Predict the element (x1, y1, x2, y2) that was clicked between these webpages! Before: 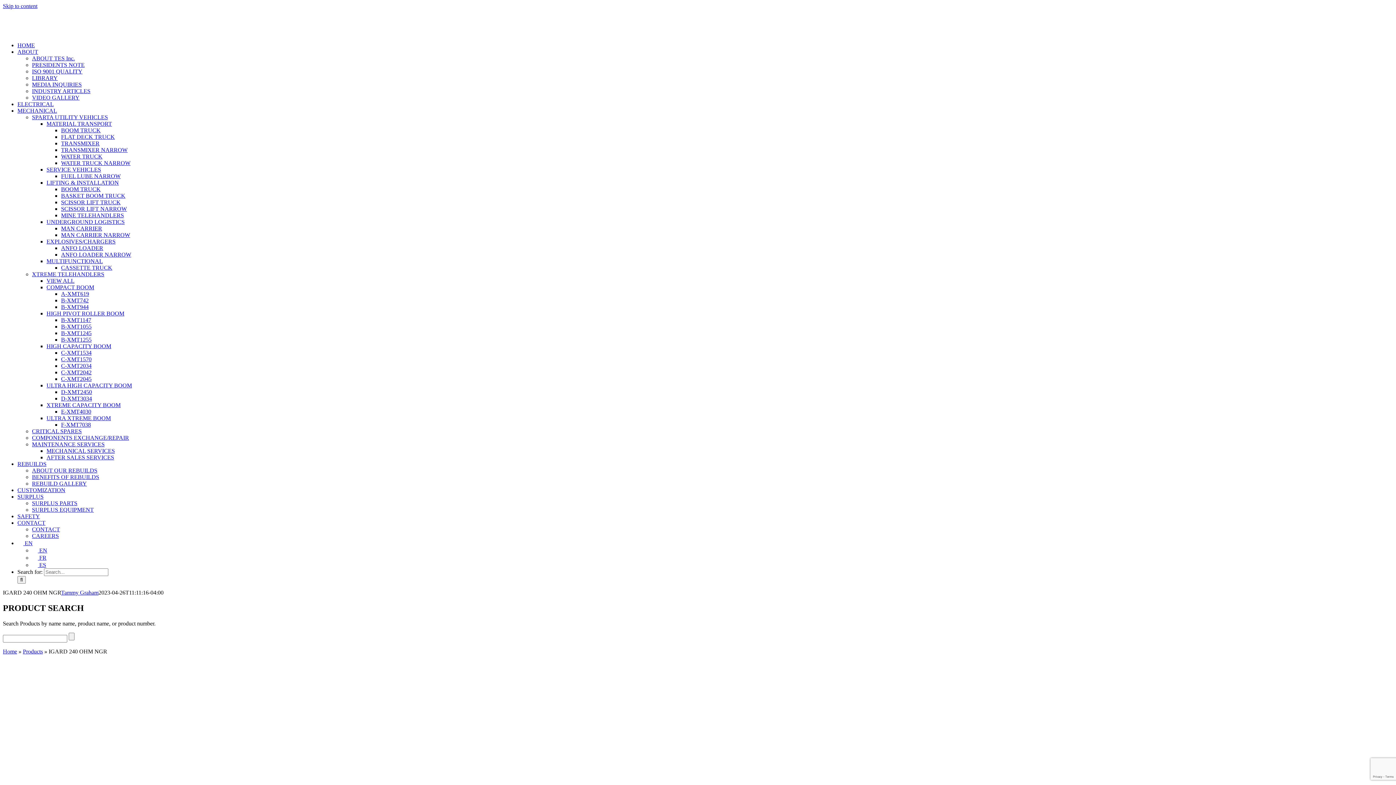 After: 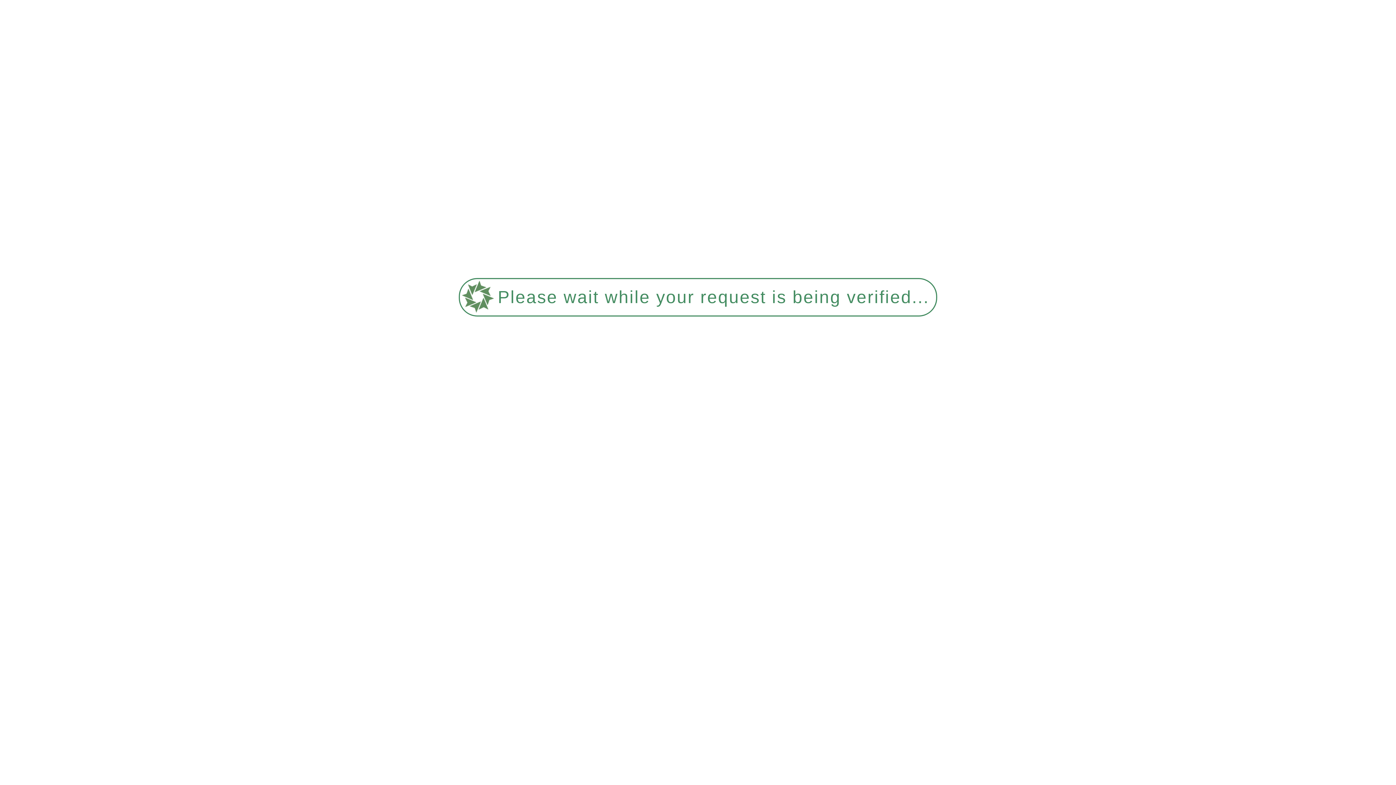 Action: bbox: (46, 310, 124, 316) label: HIGH PIVOT ROLLER BOOM